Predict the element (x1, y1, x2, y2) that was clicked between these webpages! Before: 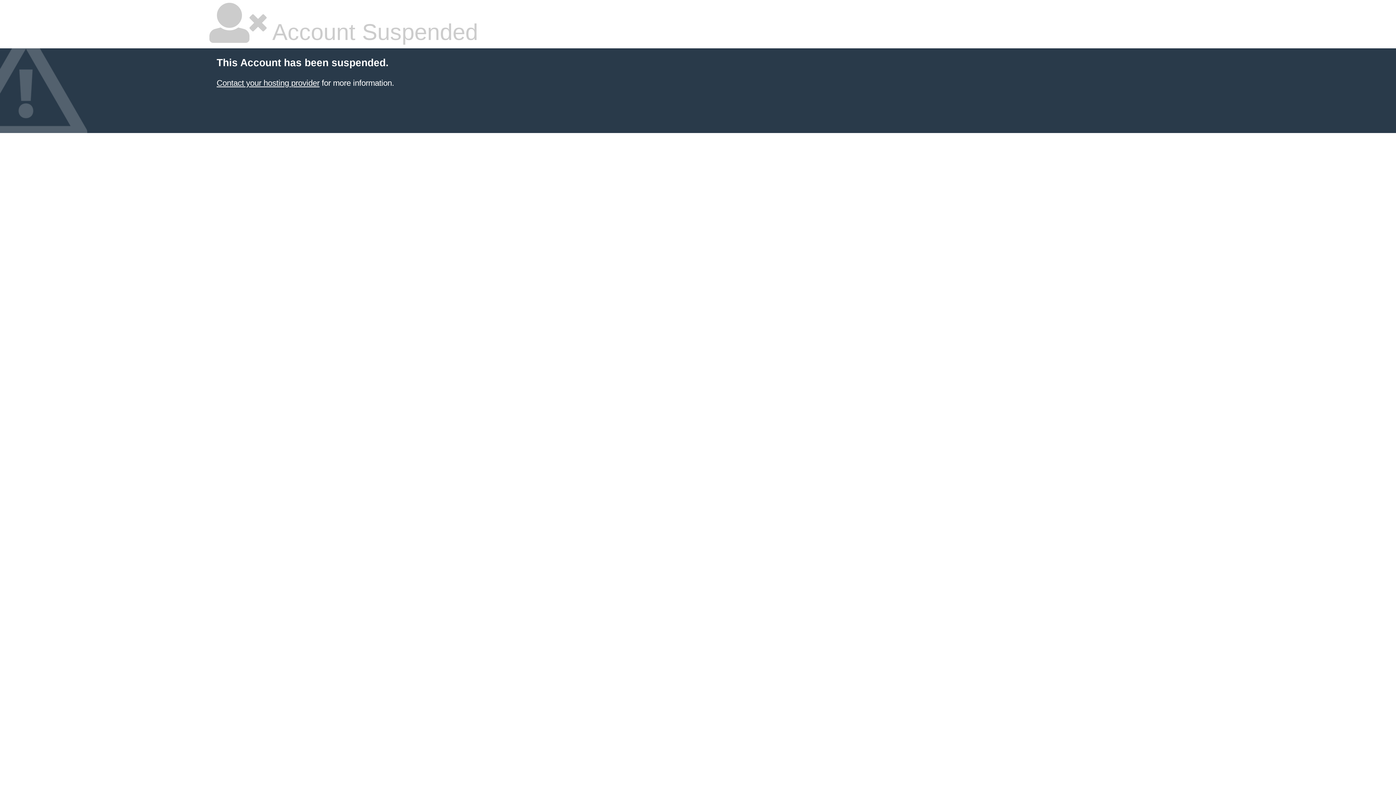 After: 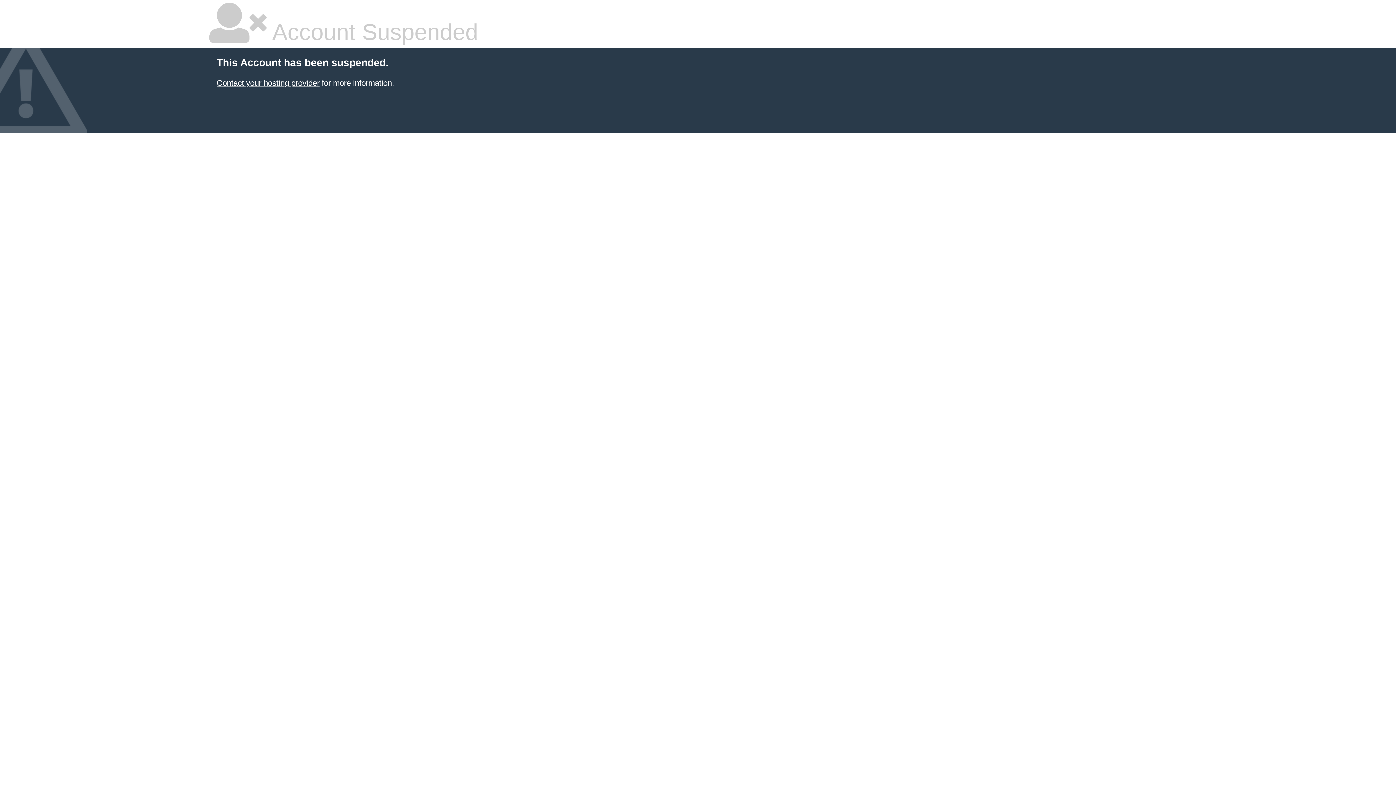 Action: bbox: (216, 78, 319, 87) label: Contact your hosting provider